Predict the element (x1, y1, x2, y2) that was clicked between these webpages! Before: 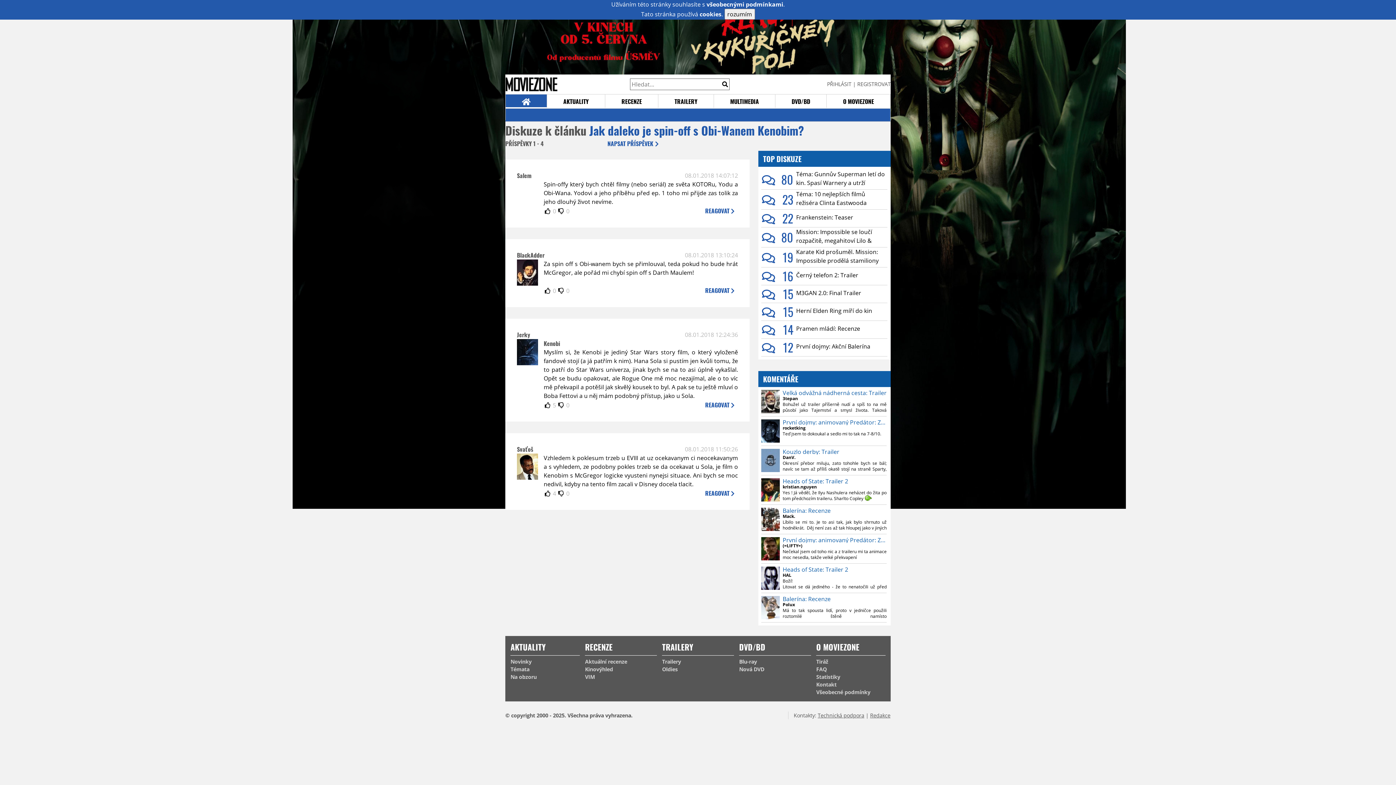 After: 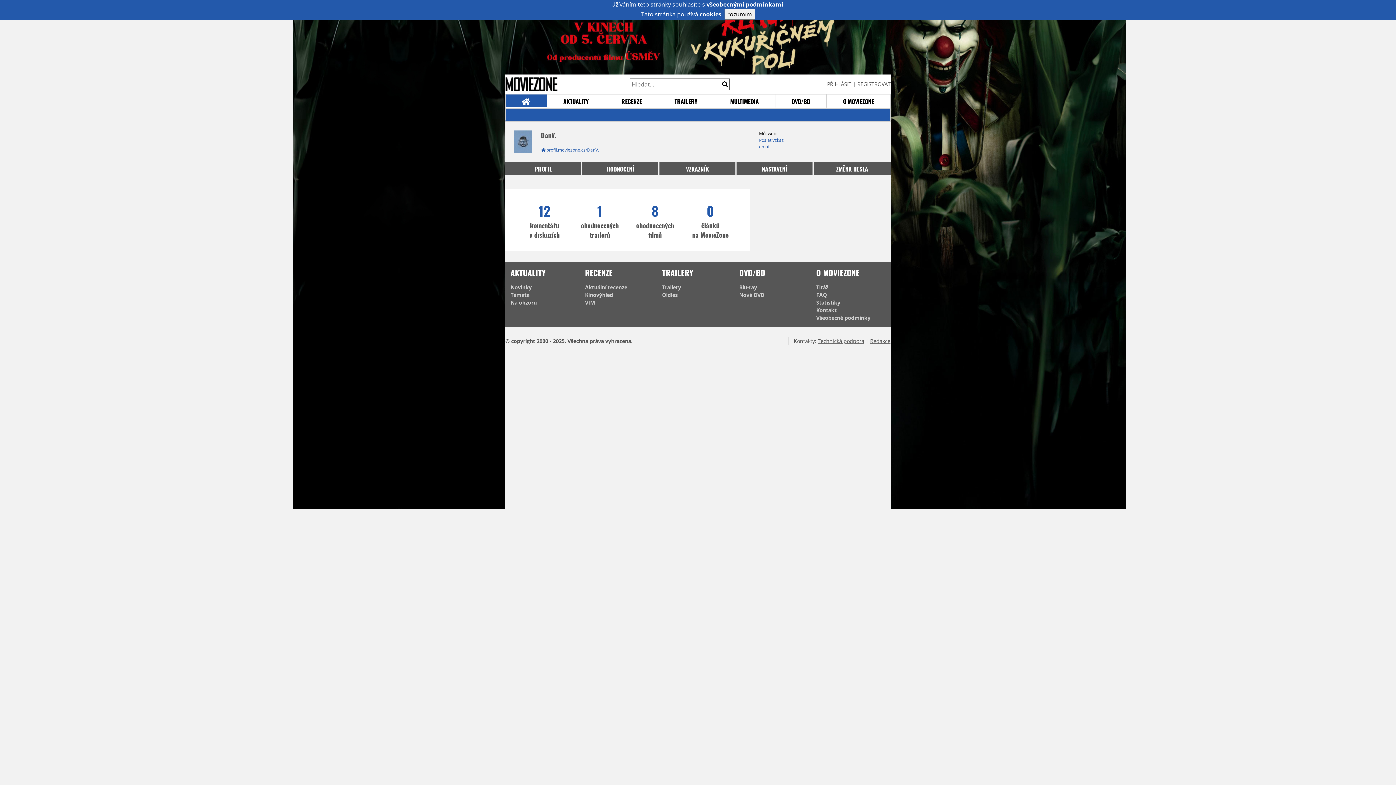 Action: bbox: (761, 466, 780, 474)